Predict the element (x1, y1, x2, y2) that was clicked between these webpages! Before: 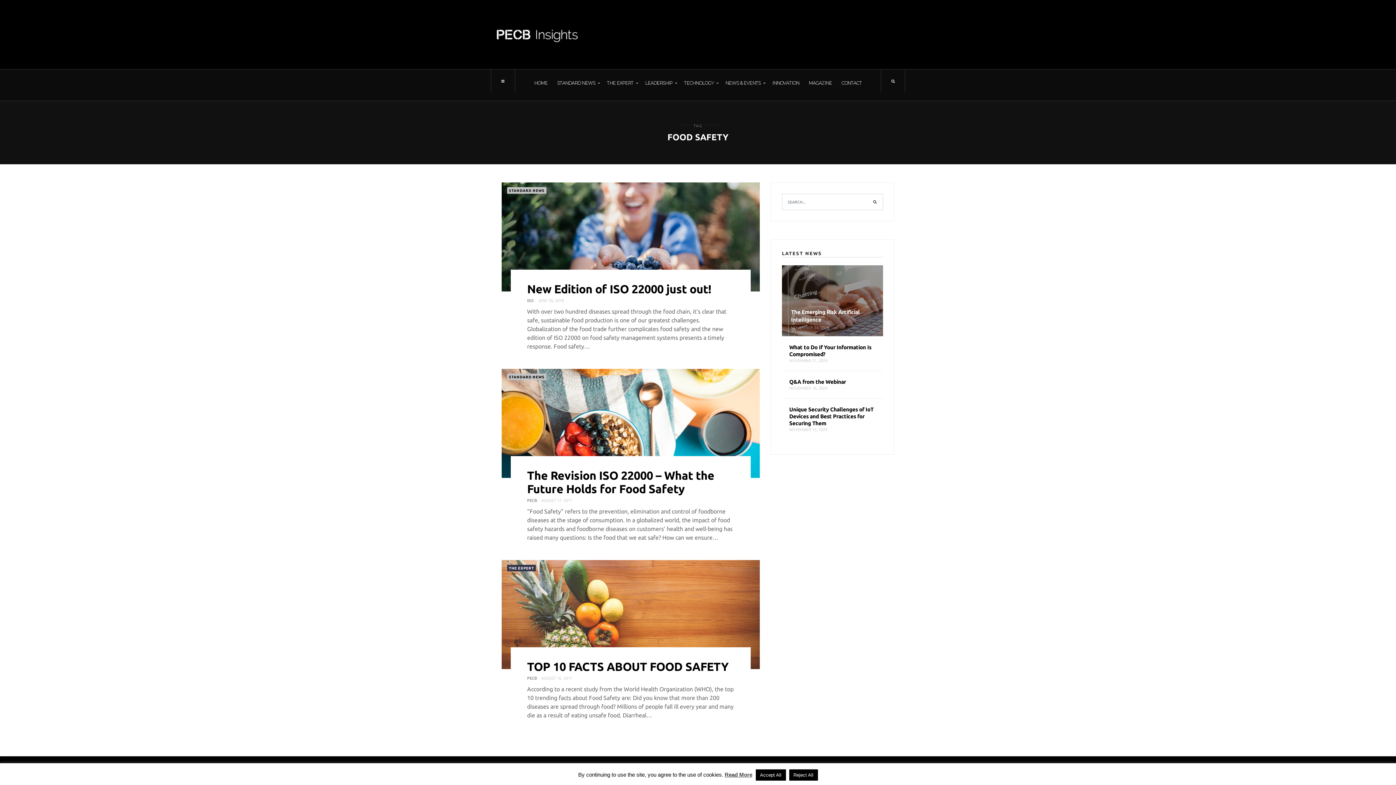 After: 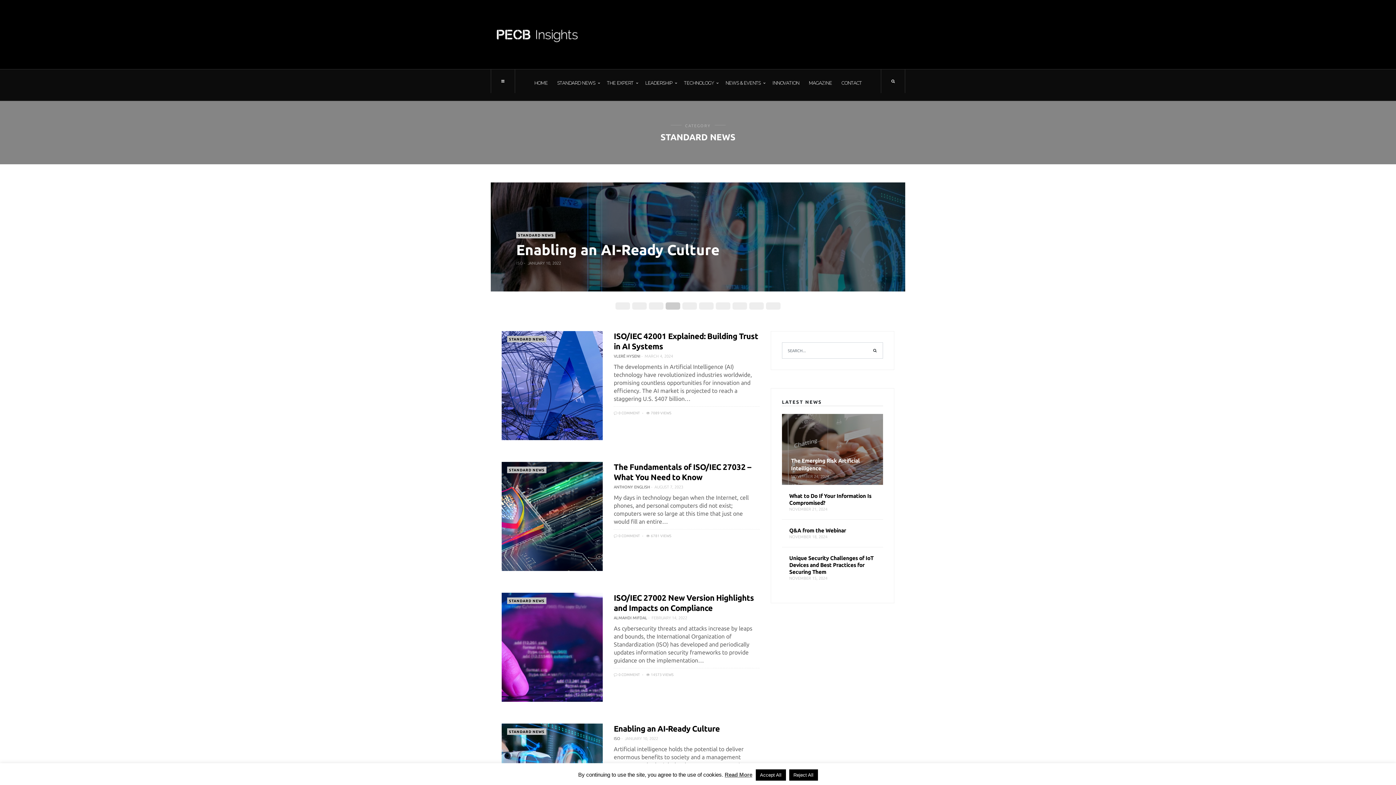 Action: bbox: (507, 187, 546, 193) label: STANDARD NEWS